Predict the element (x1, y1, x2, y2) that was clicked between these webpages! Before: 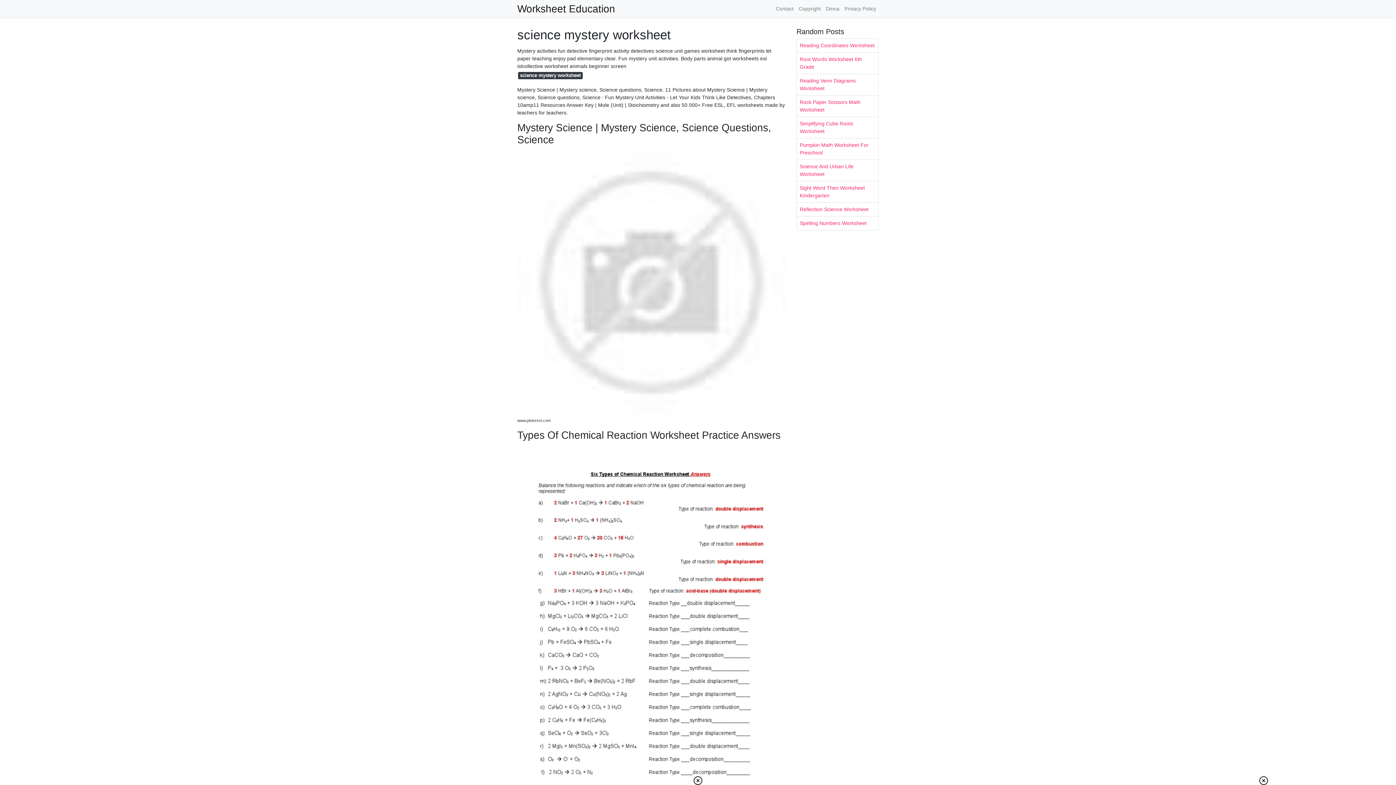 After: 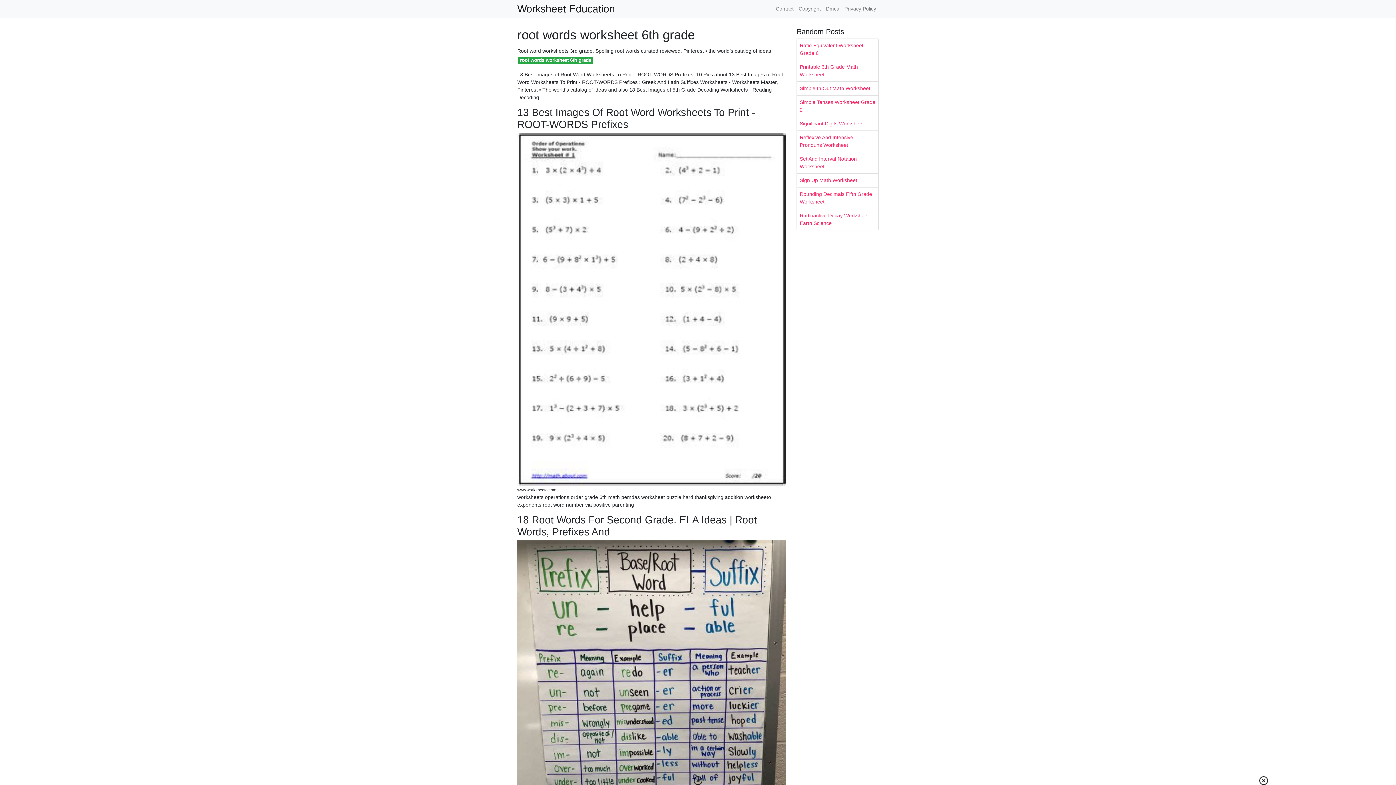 Action: label: Root Words Worksheet 6th Grade bbox: (797, 52, 878, 73)